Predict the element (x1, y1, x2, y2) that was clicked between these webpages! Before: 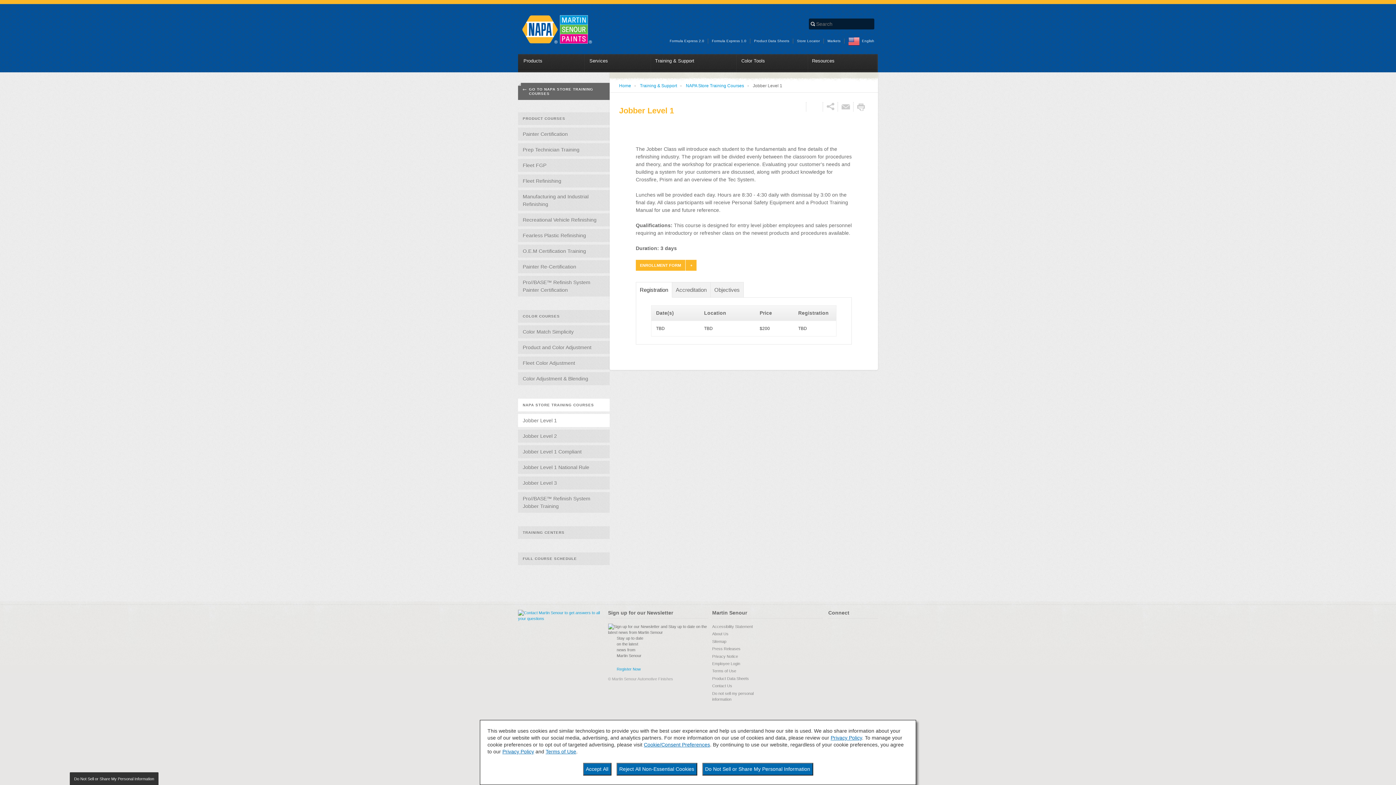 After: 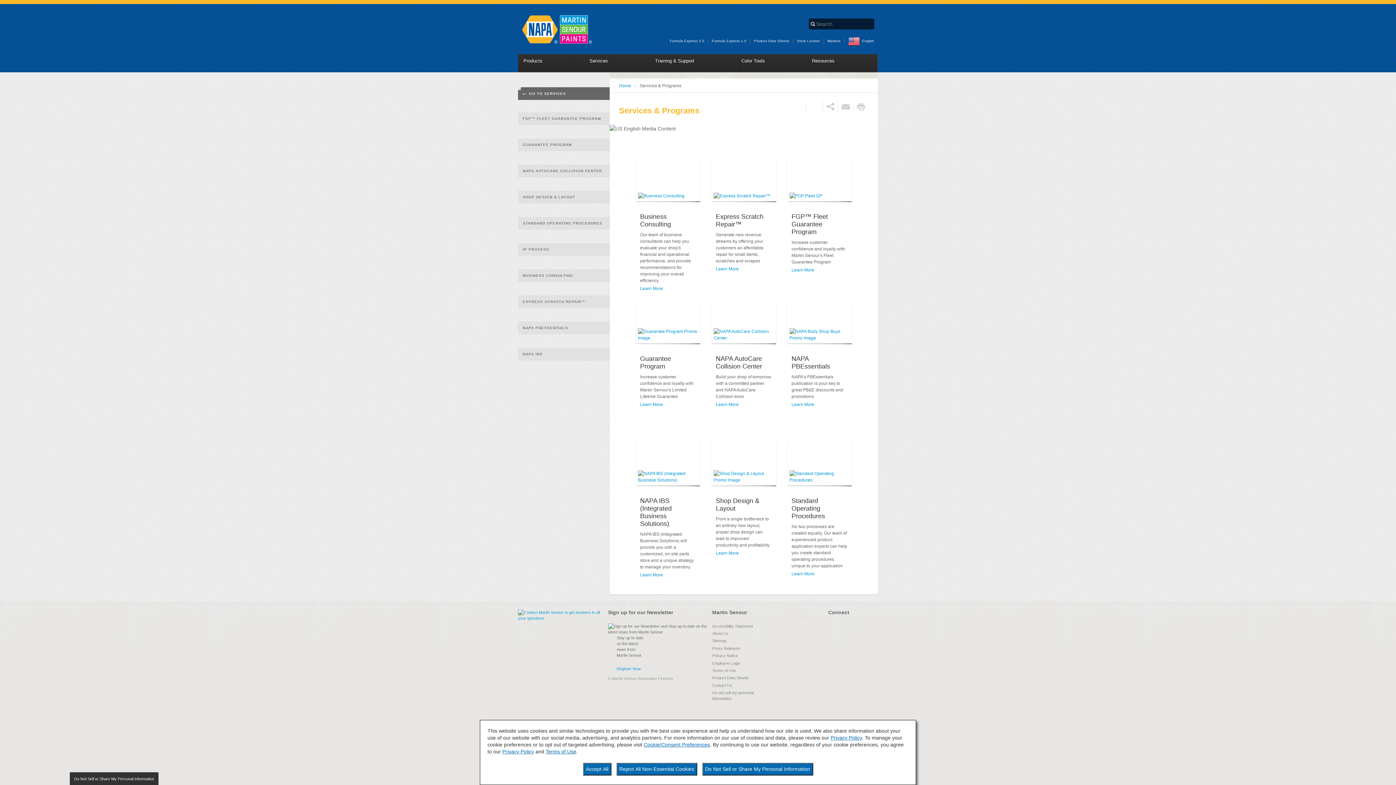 Action: label: Services bbox: (585, 54, 650, 72)